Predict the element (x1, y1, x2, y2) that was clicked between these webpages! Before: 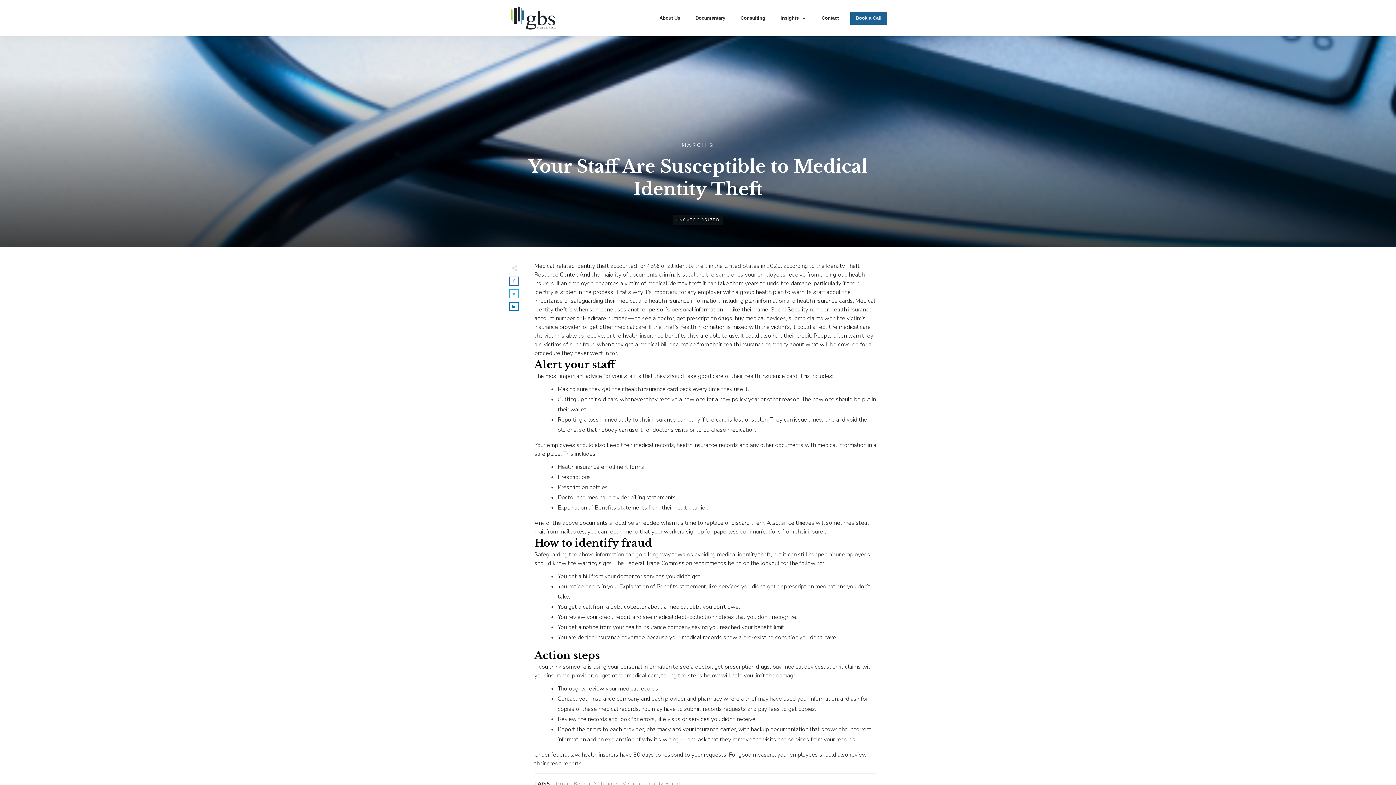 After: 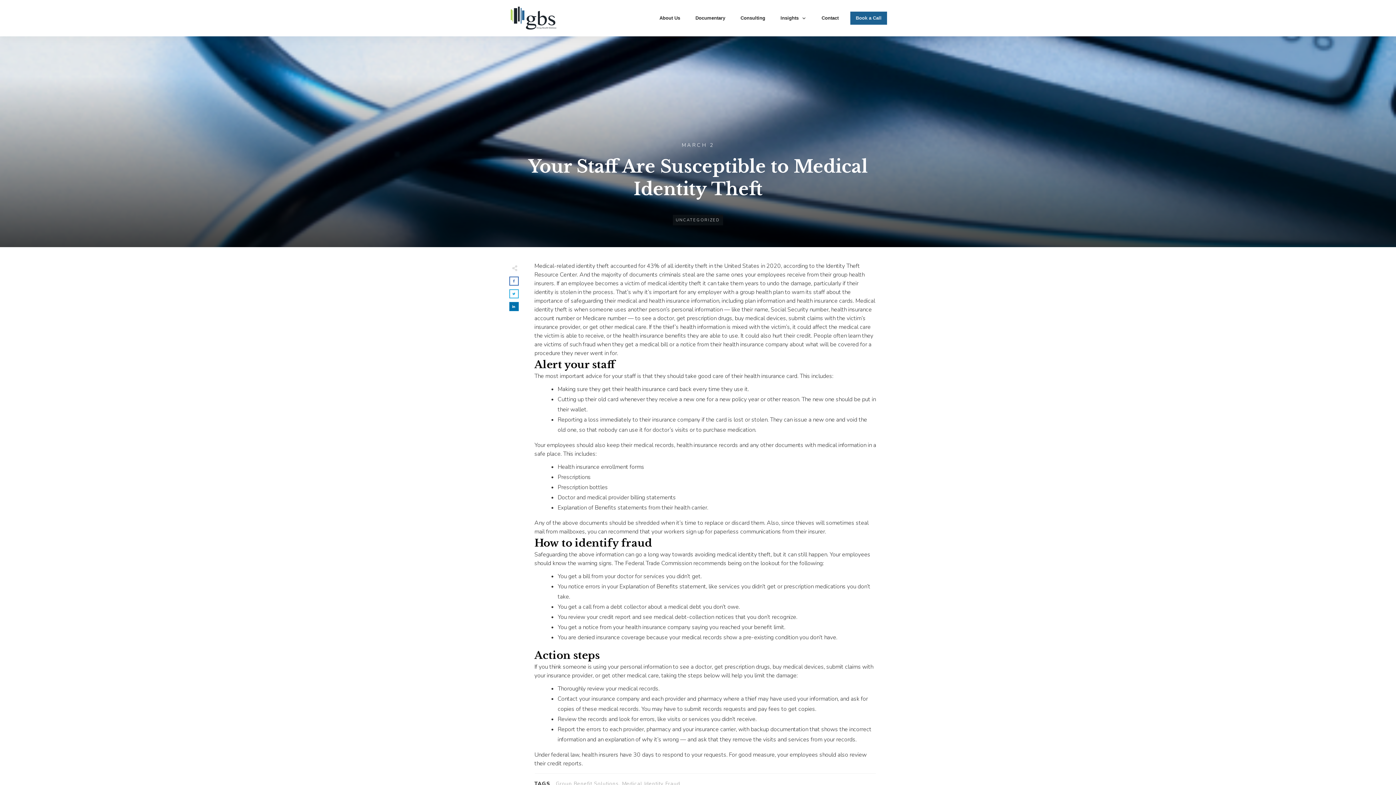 Action: bbox: (510, 302, 518, 310)